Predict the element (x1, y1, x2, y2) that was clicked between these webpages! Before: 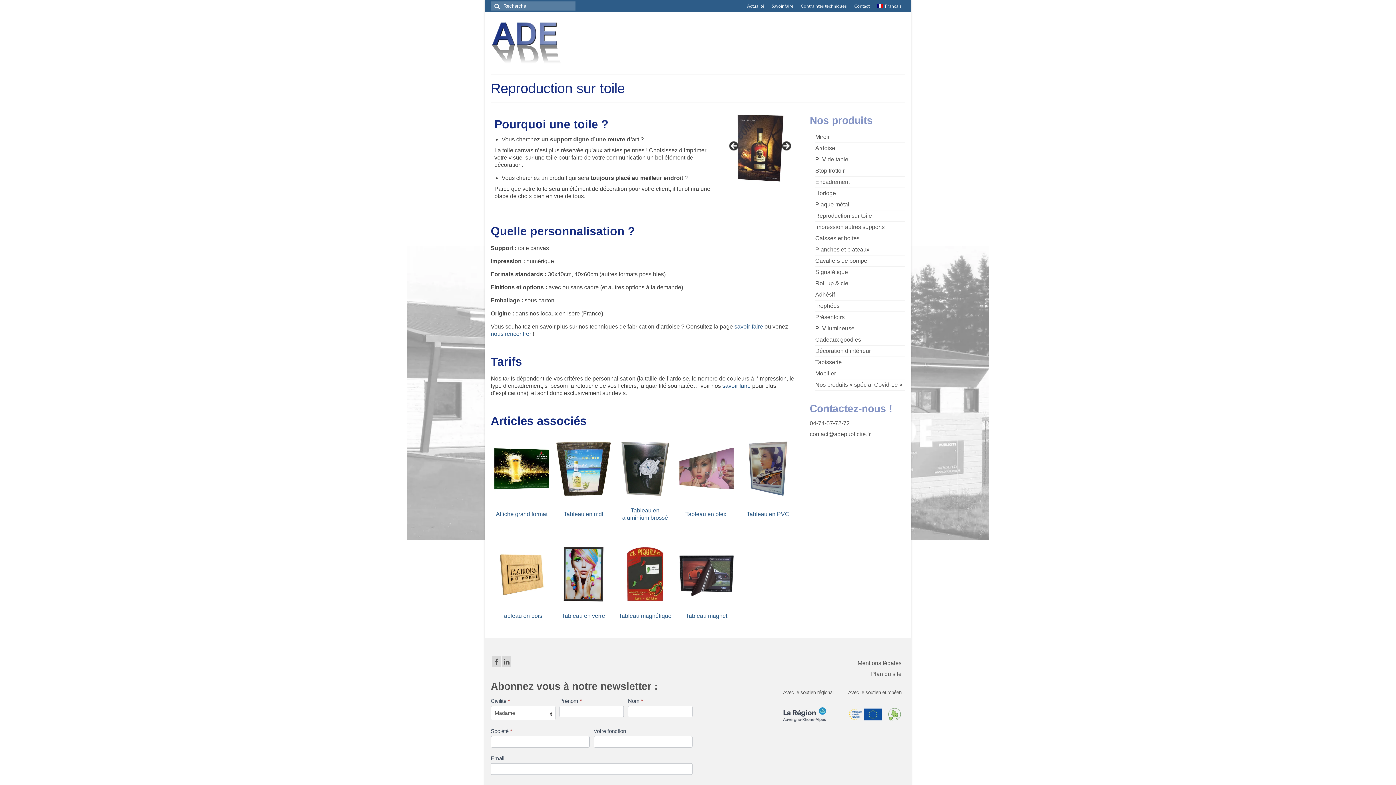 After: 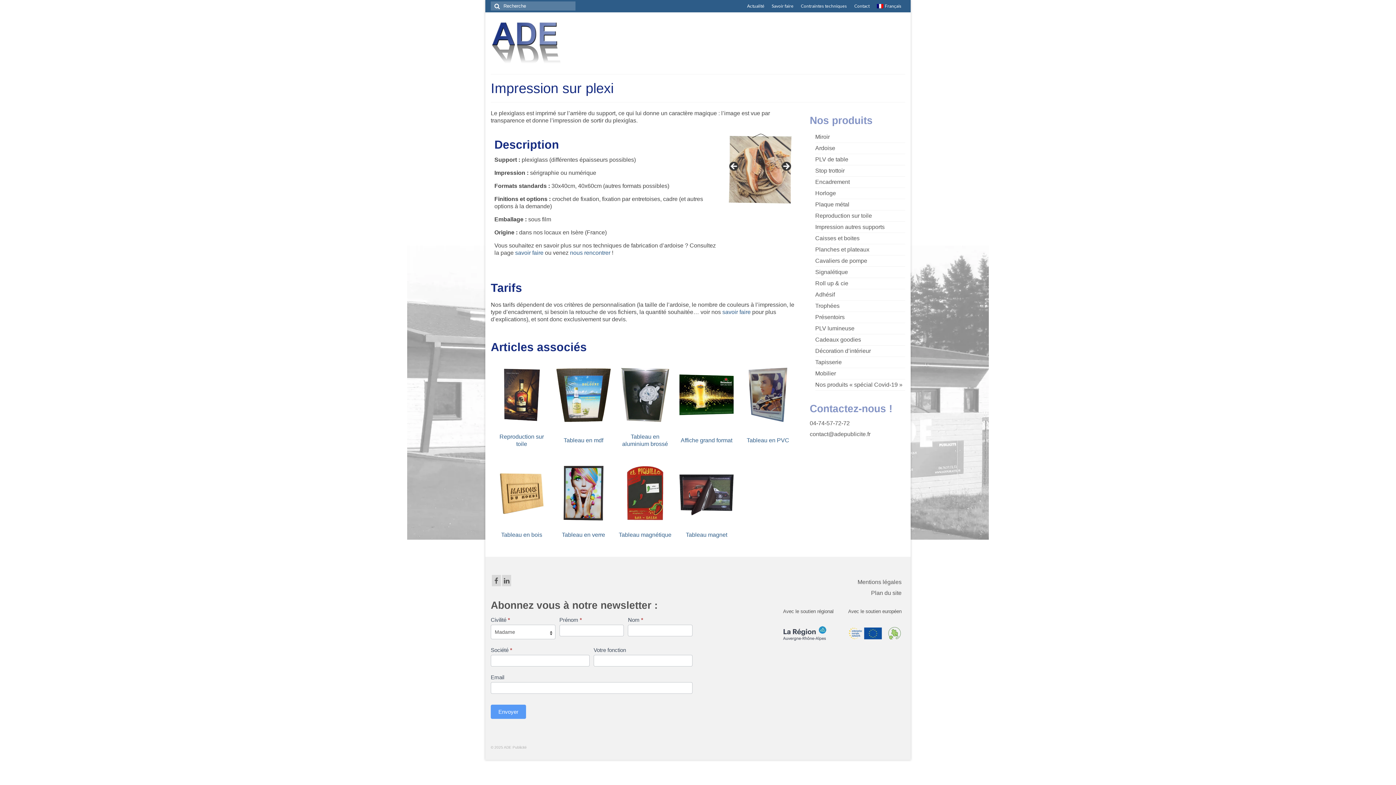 Action: bbox: (685, 511, 728, 517) label: Tableau en plexi